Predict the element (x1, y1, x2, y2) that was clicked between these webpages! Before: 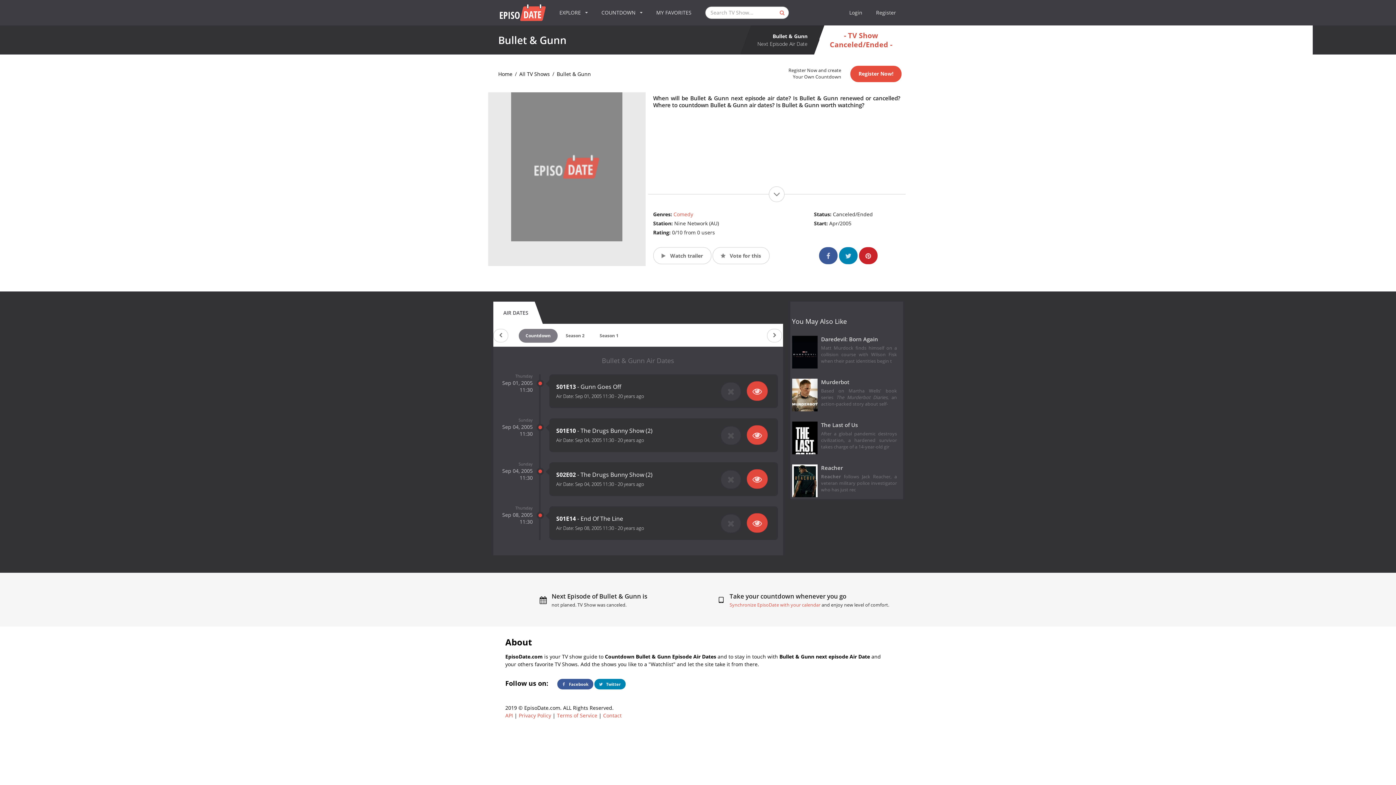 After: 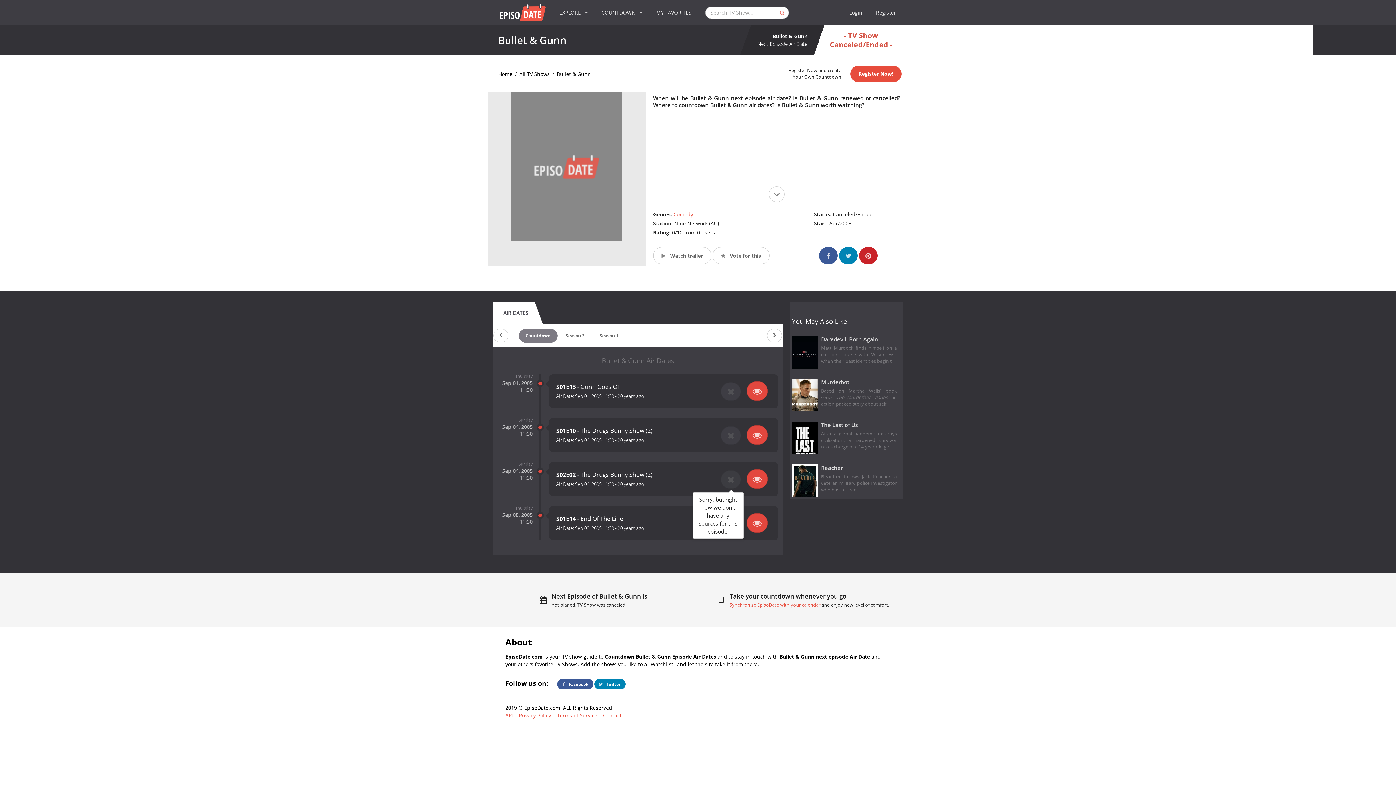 Action: bbox: (720, 470, 741, 488)